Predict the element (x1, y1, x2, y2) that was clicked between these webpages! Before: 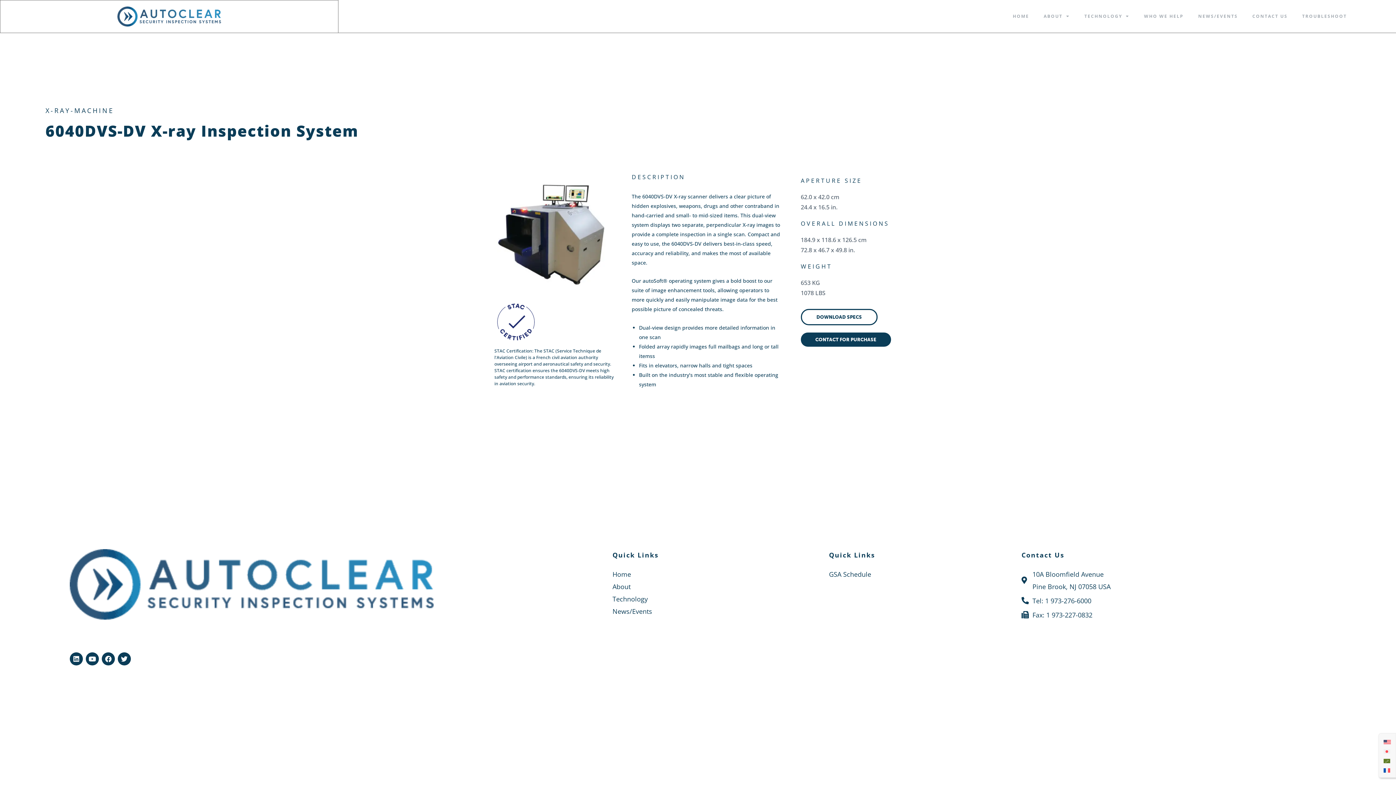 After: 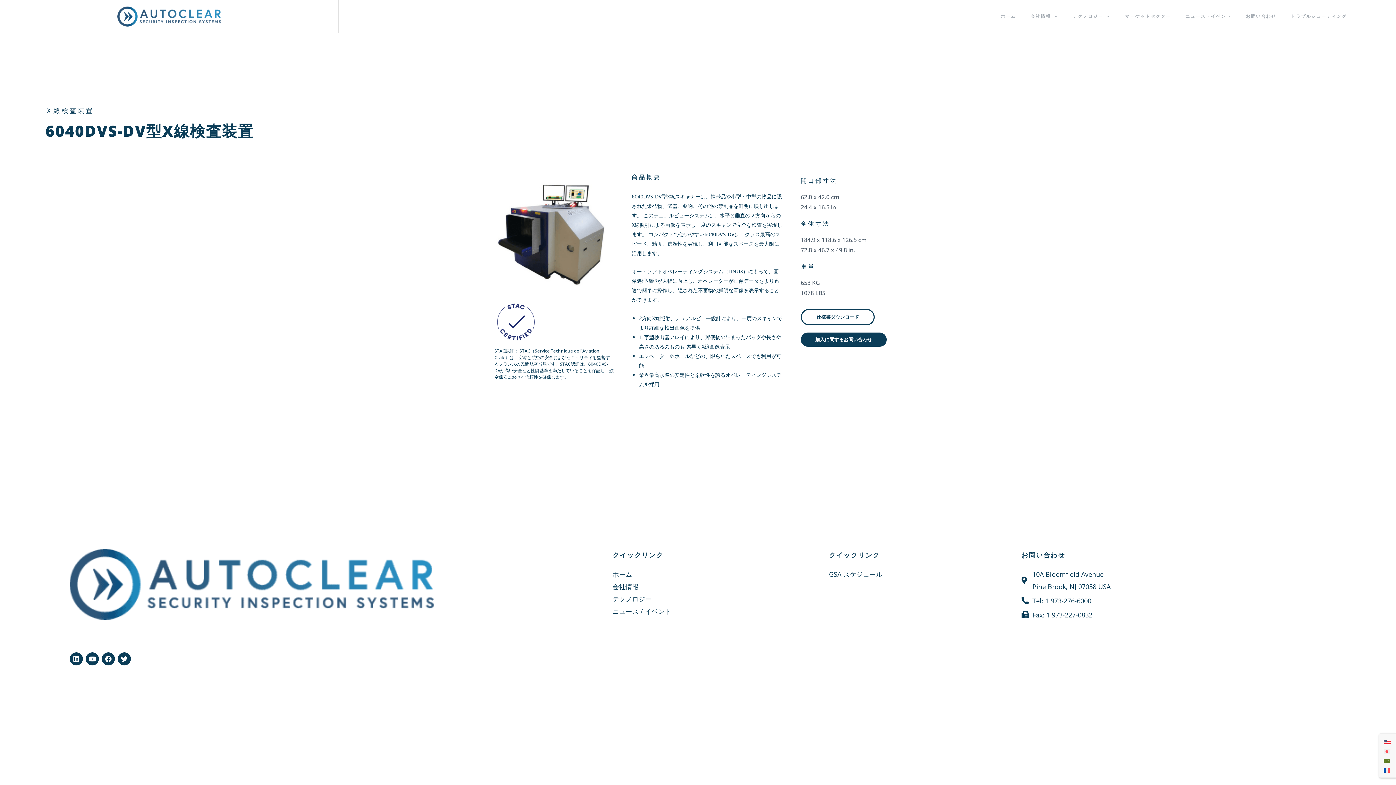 Action: bbox: (1382, 746, 1393, 755)